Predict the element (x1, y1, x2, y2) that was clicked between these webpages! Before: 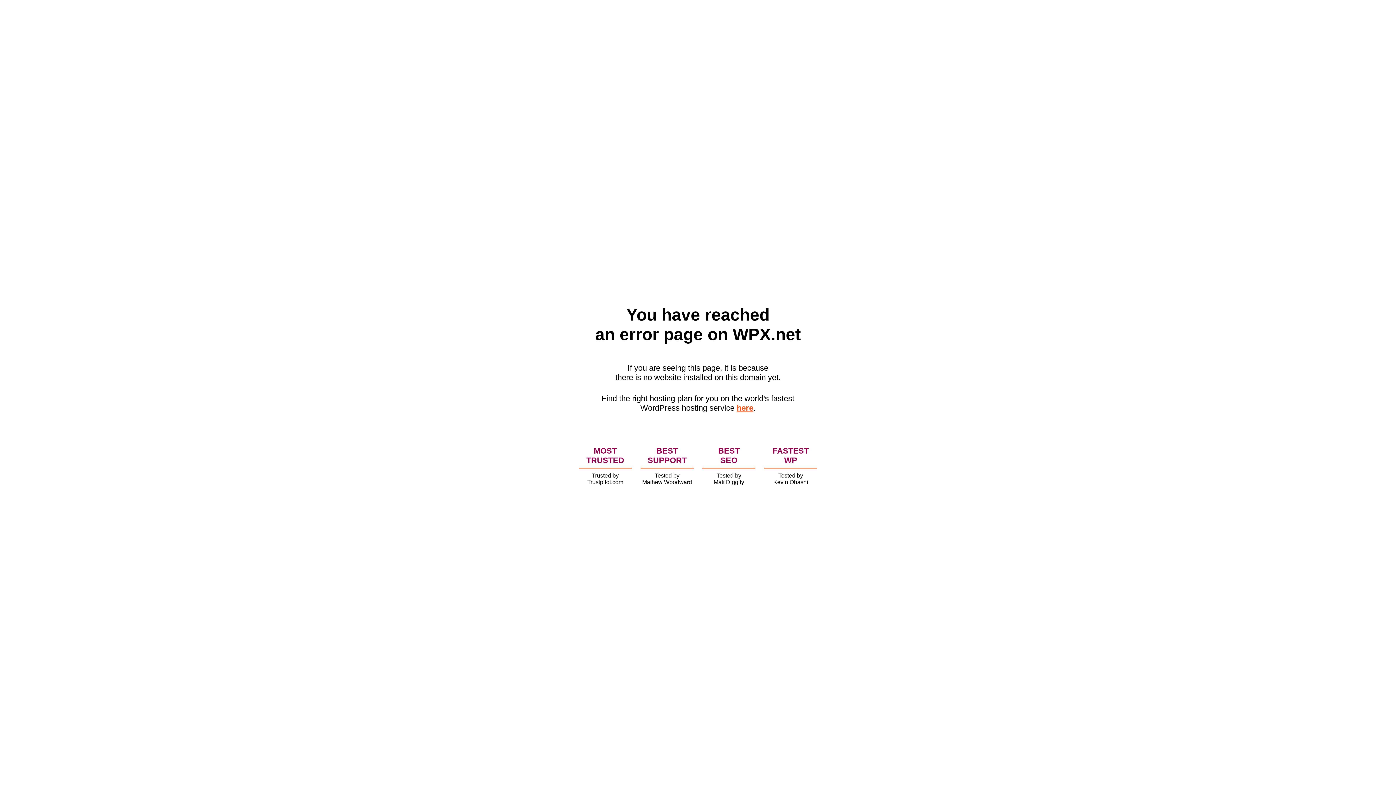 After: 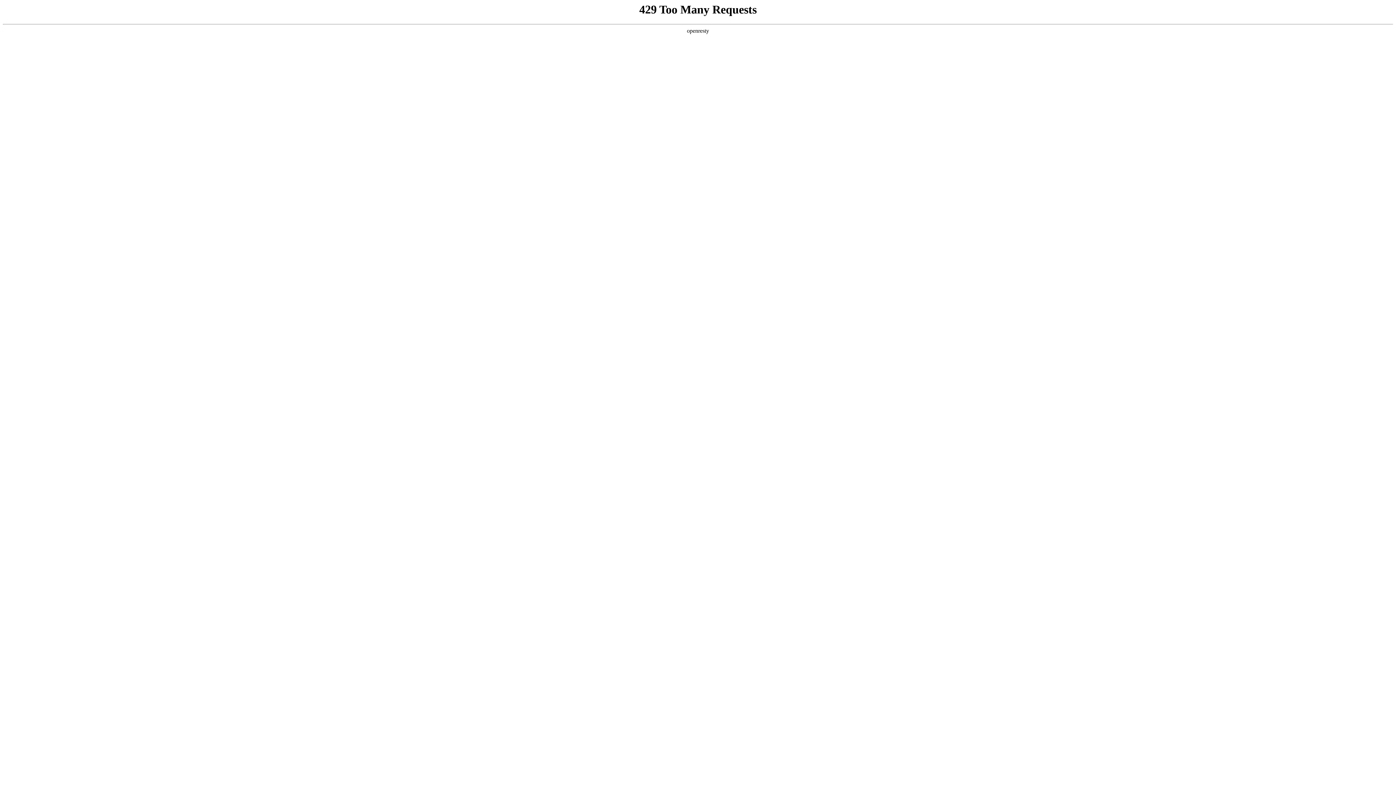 Action: bbox: (736, 403, 753, 412) label: here